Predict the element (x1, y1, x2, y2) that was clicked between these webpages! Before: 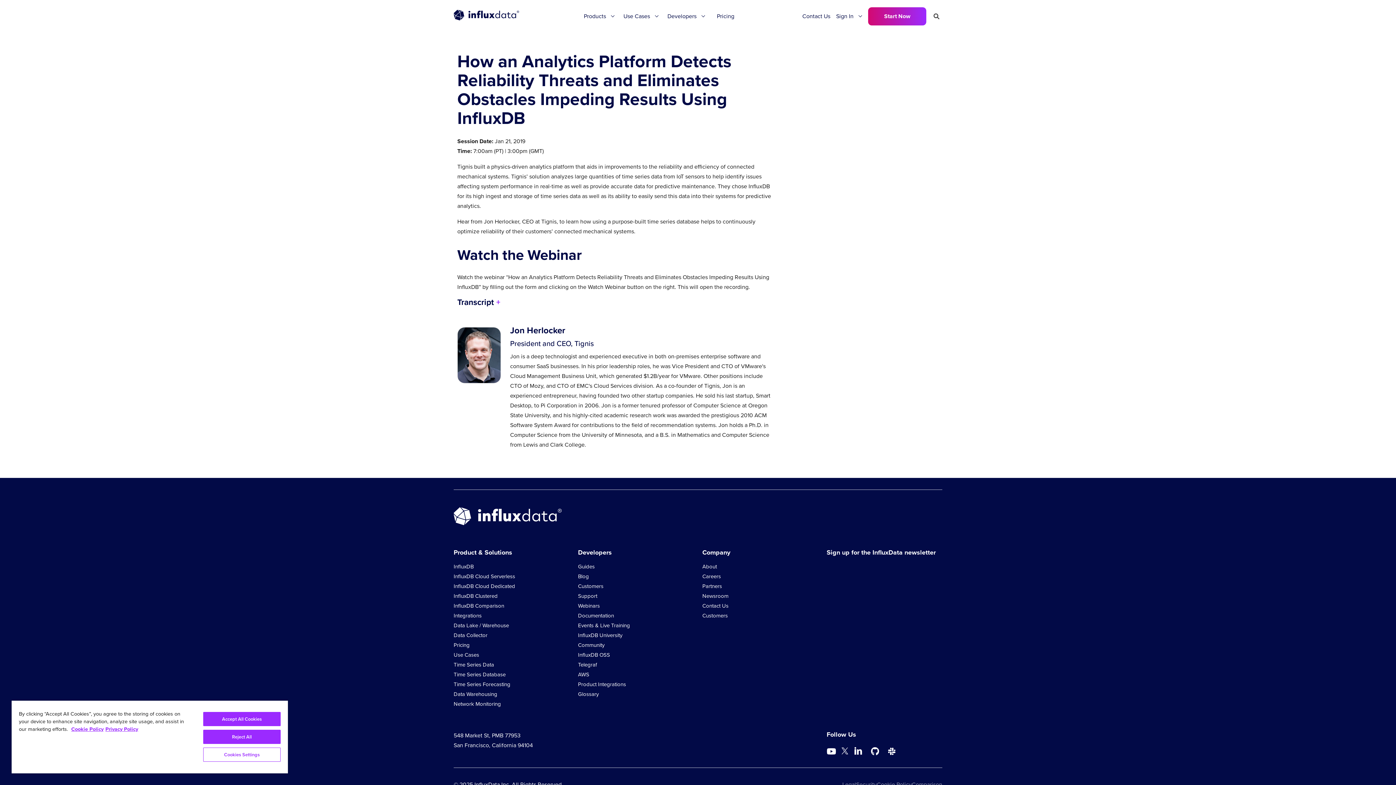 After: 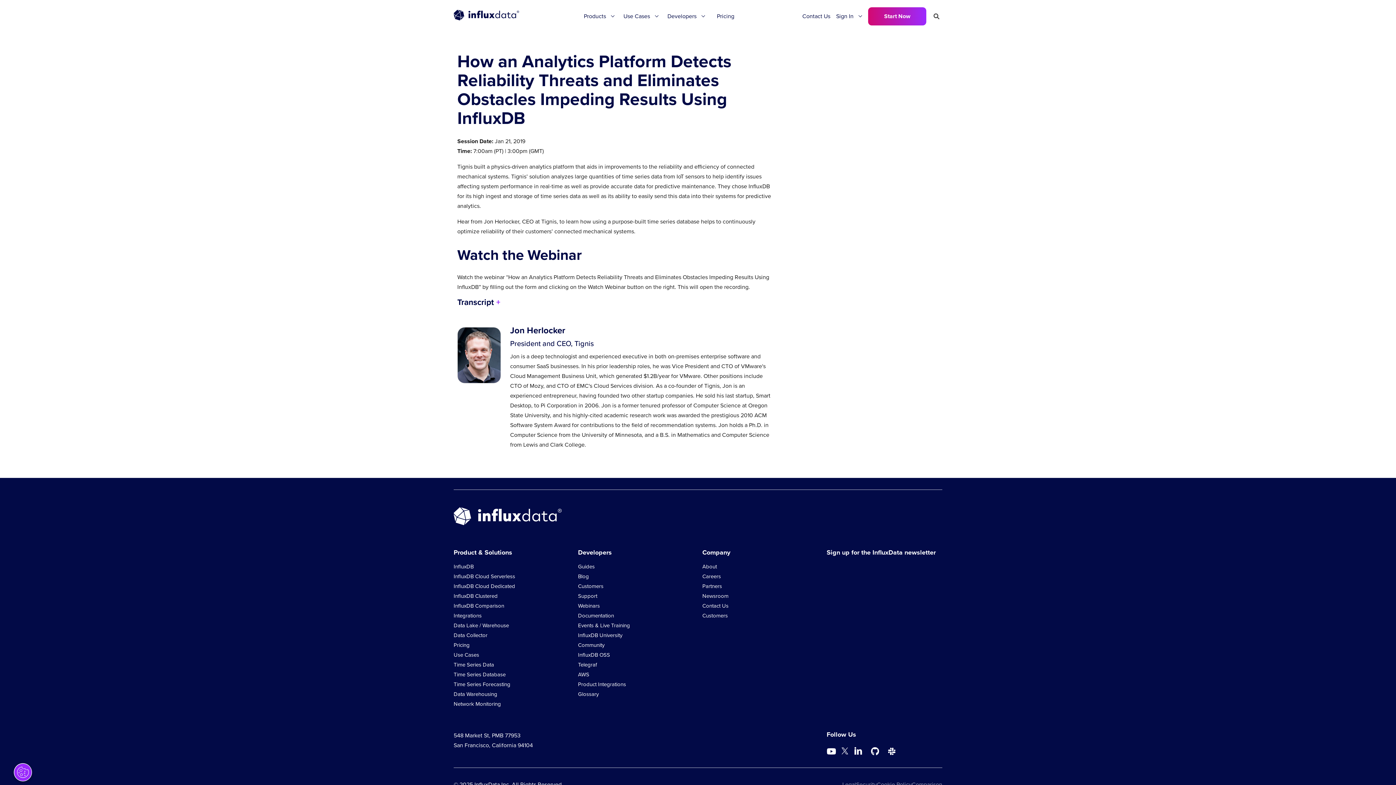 Action: bbox: (203, 730, 280, 744) label: Reject All